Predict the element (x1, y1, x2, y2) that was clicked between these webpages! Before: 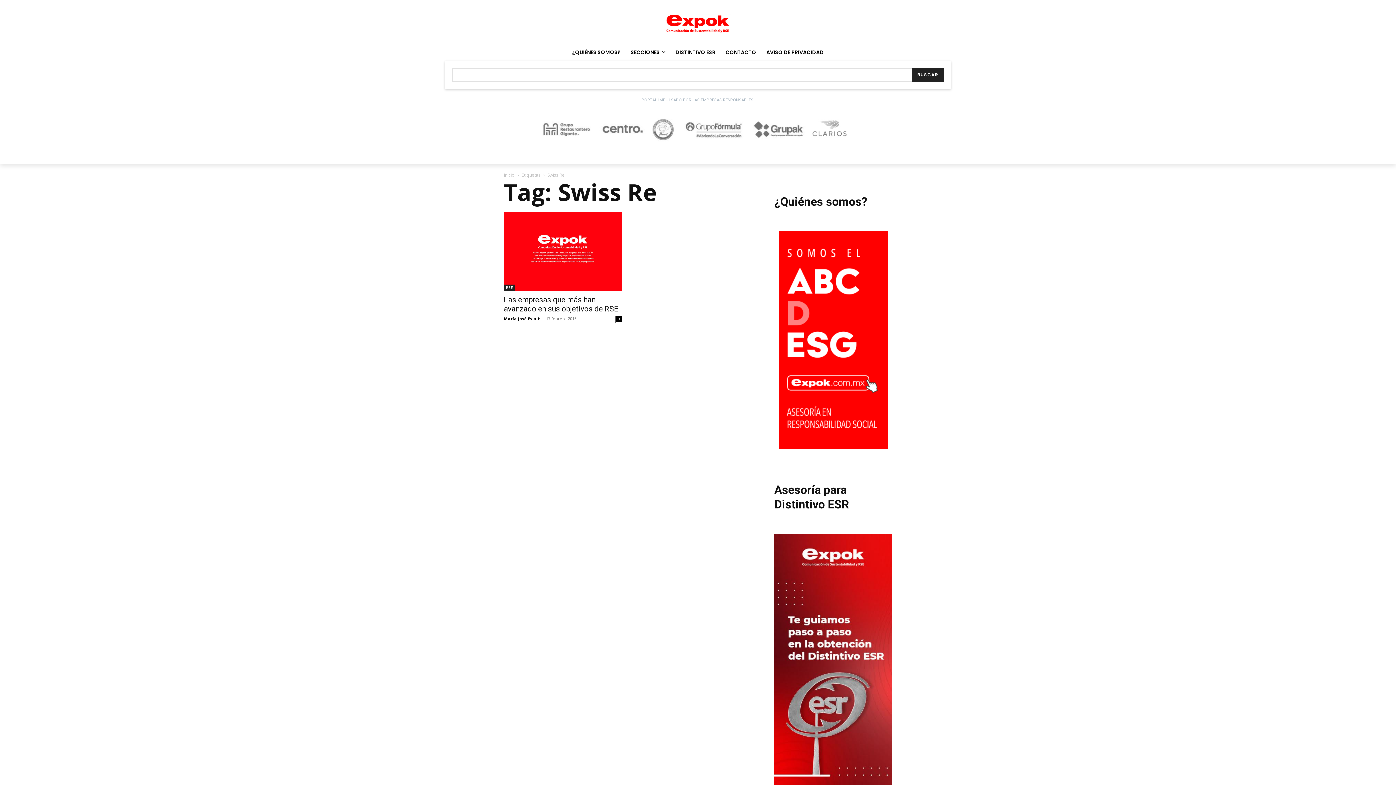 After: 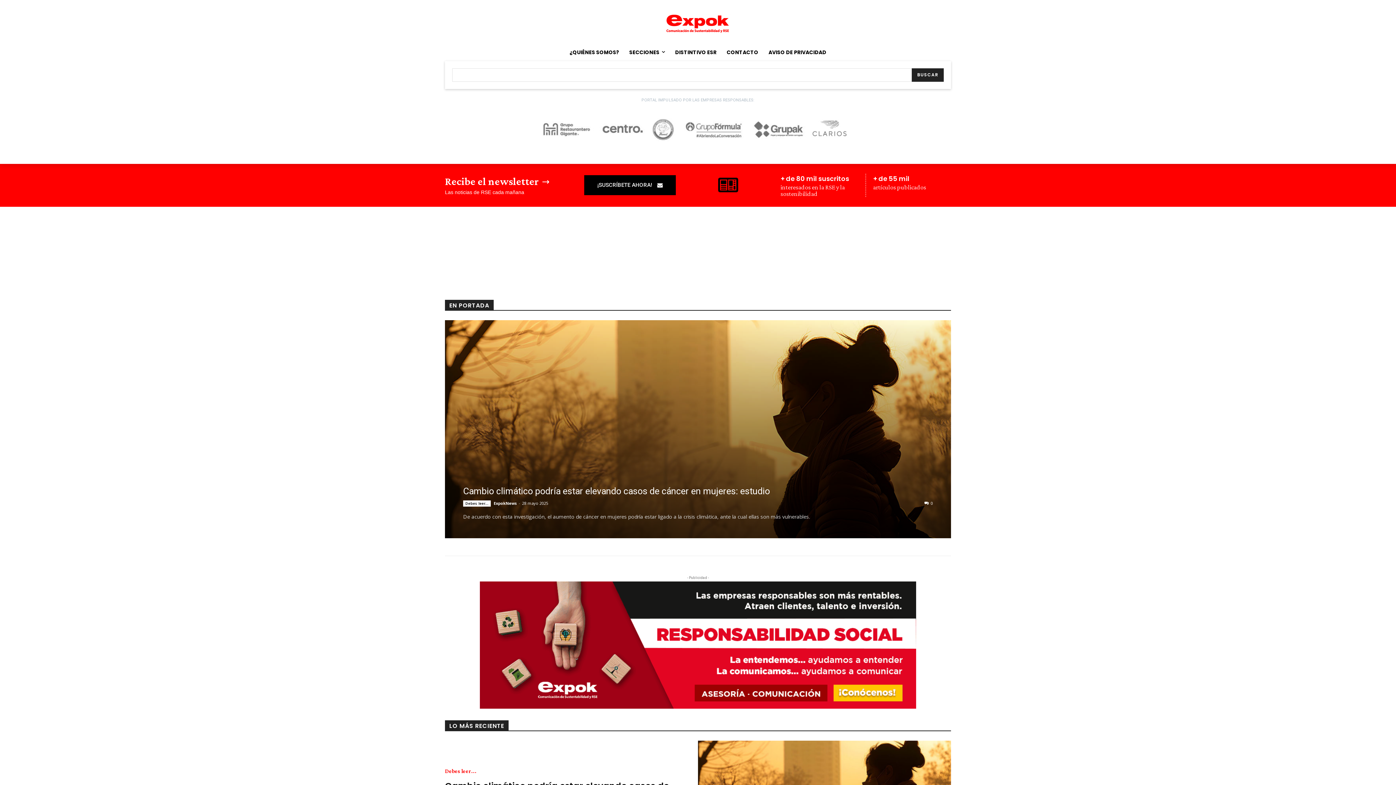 Action: bbox: (445, 12, 951, 34)